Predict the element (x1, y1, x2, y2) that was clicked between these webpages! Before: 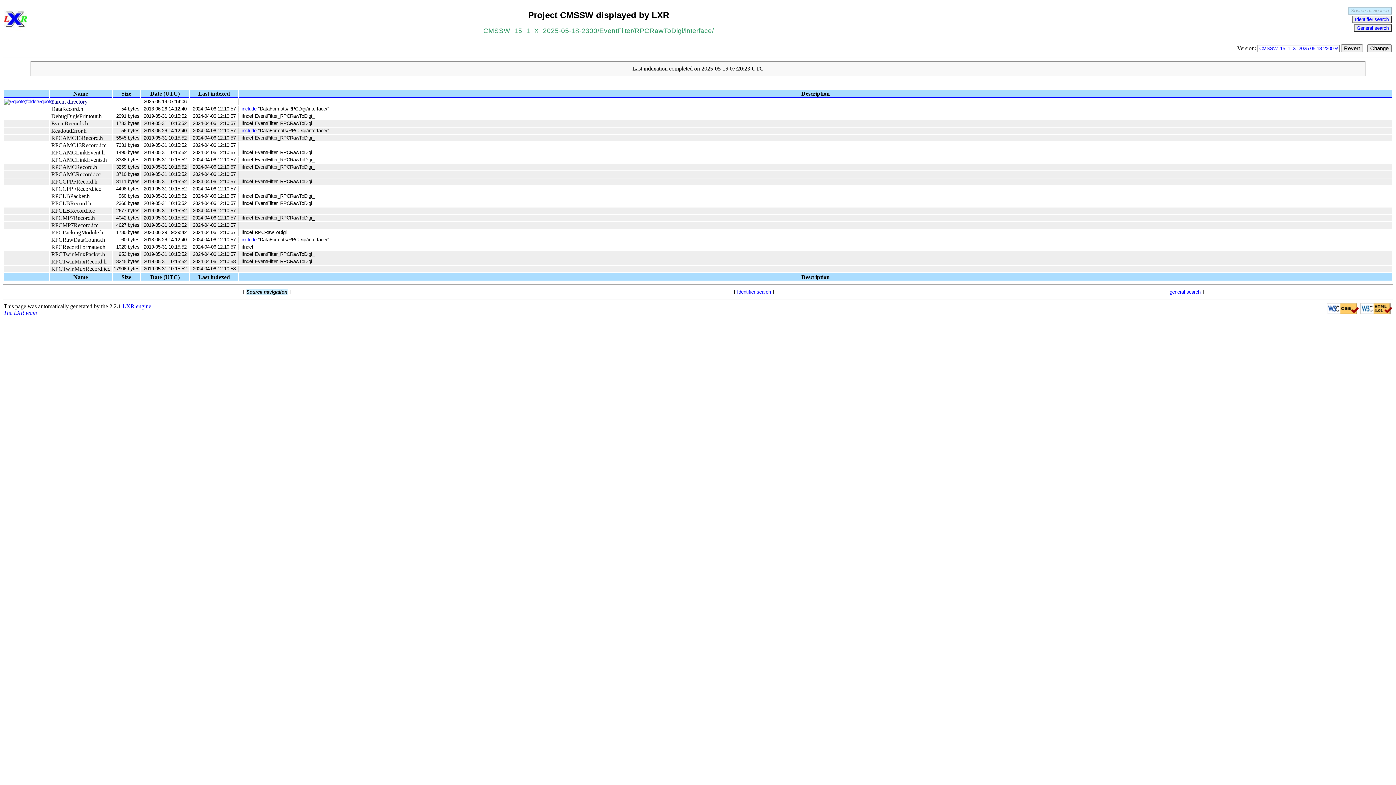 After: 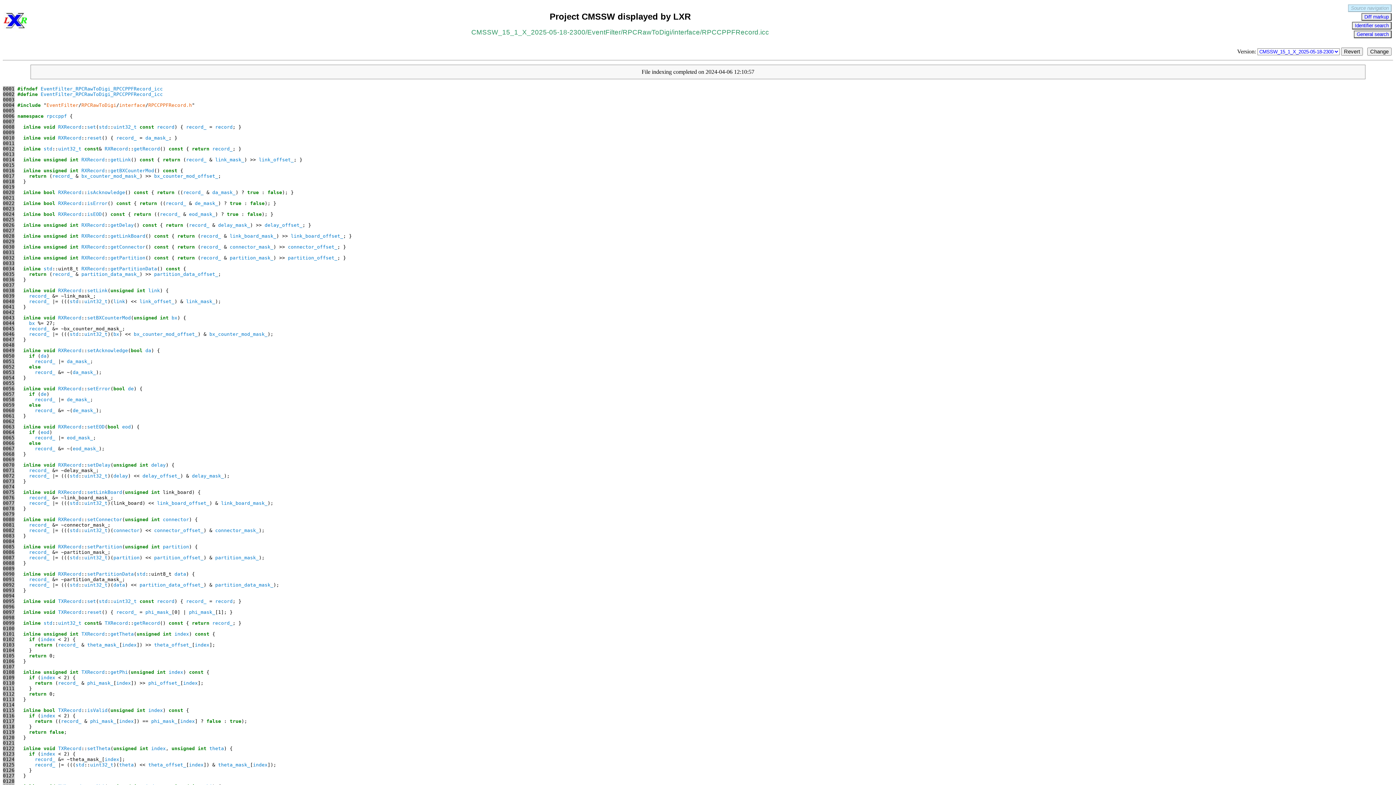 Action: label: RPCCPPFRecord.icc bbox: (51, 185, 101, 192)